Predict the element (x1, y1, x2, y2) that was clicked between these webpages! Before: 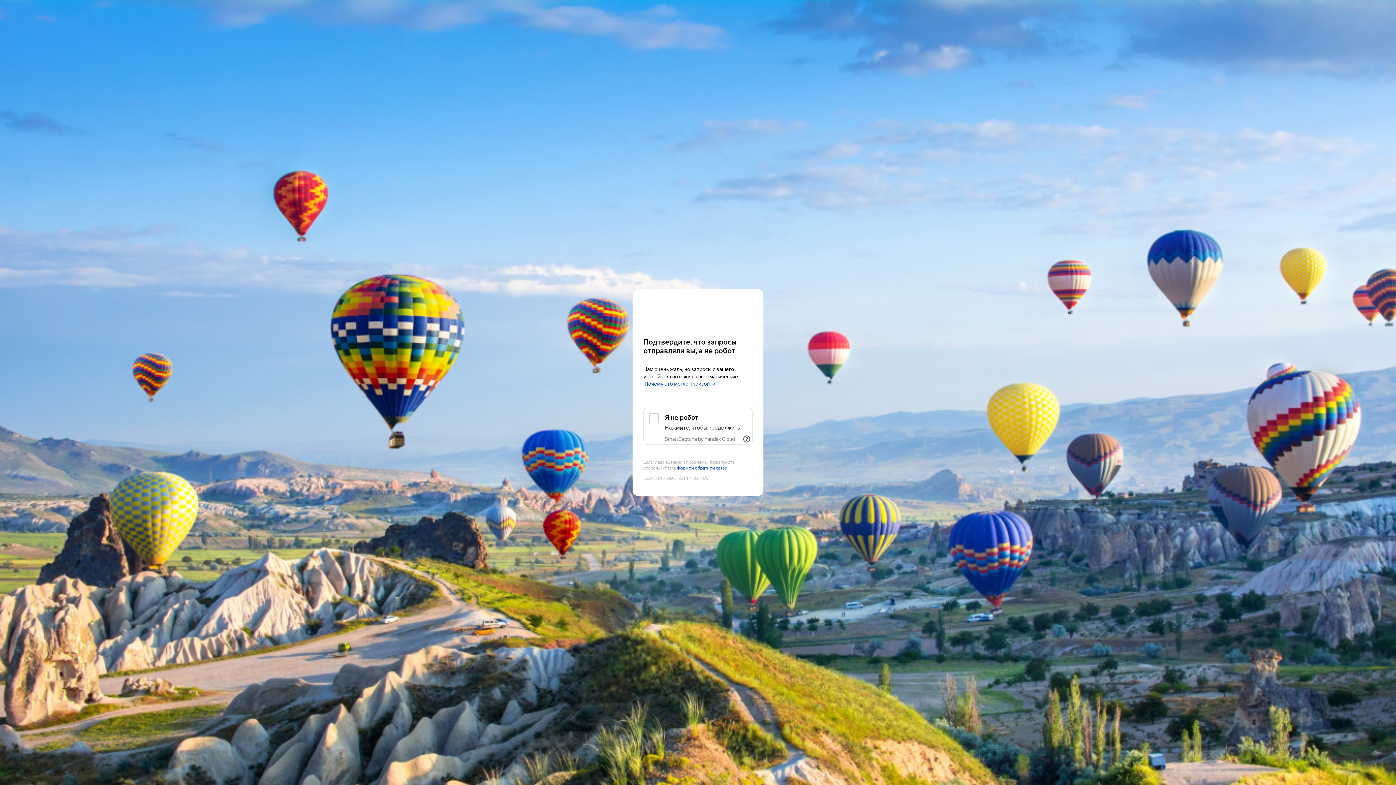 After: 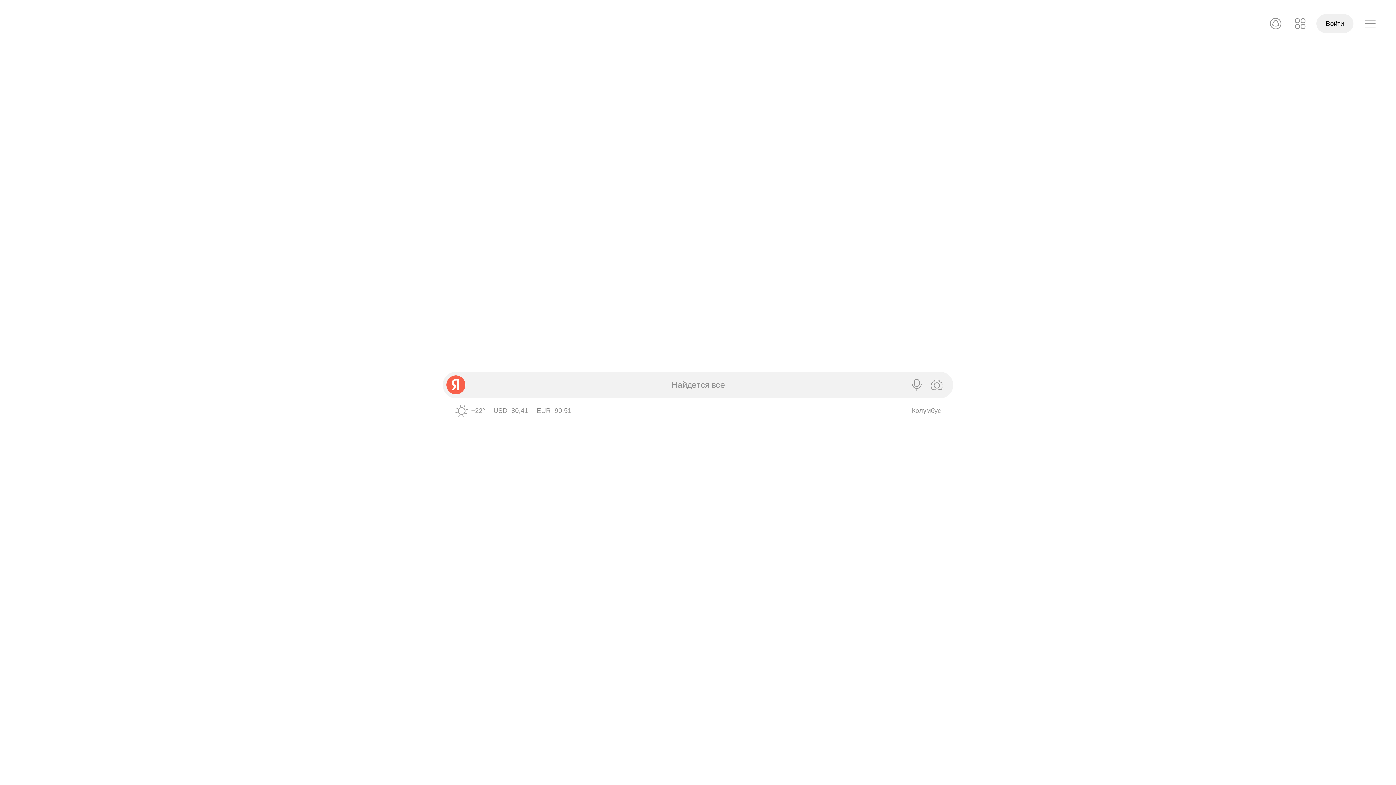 Action: bbox: (643, 303, 752, 316) label: Yandex